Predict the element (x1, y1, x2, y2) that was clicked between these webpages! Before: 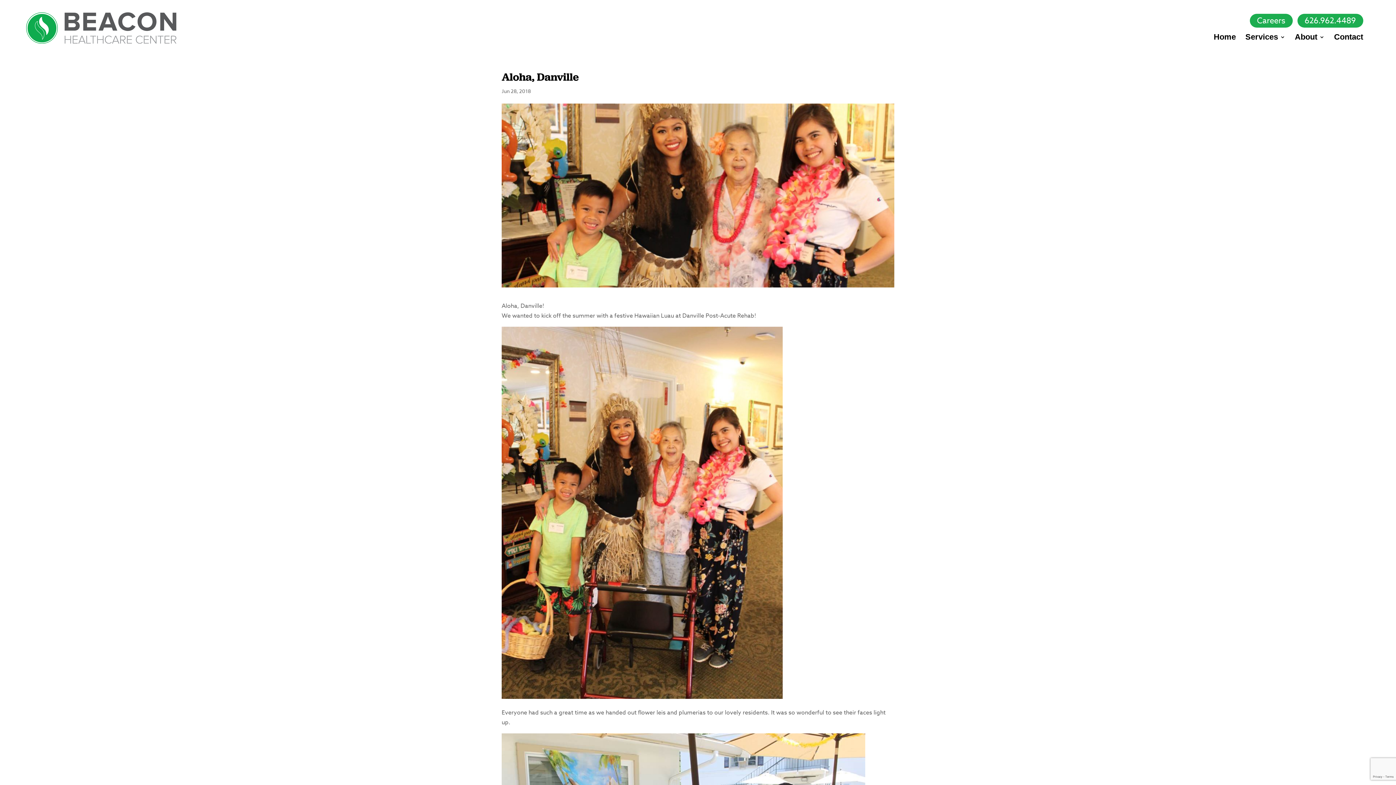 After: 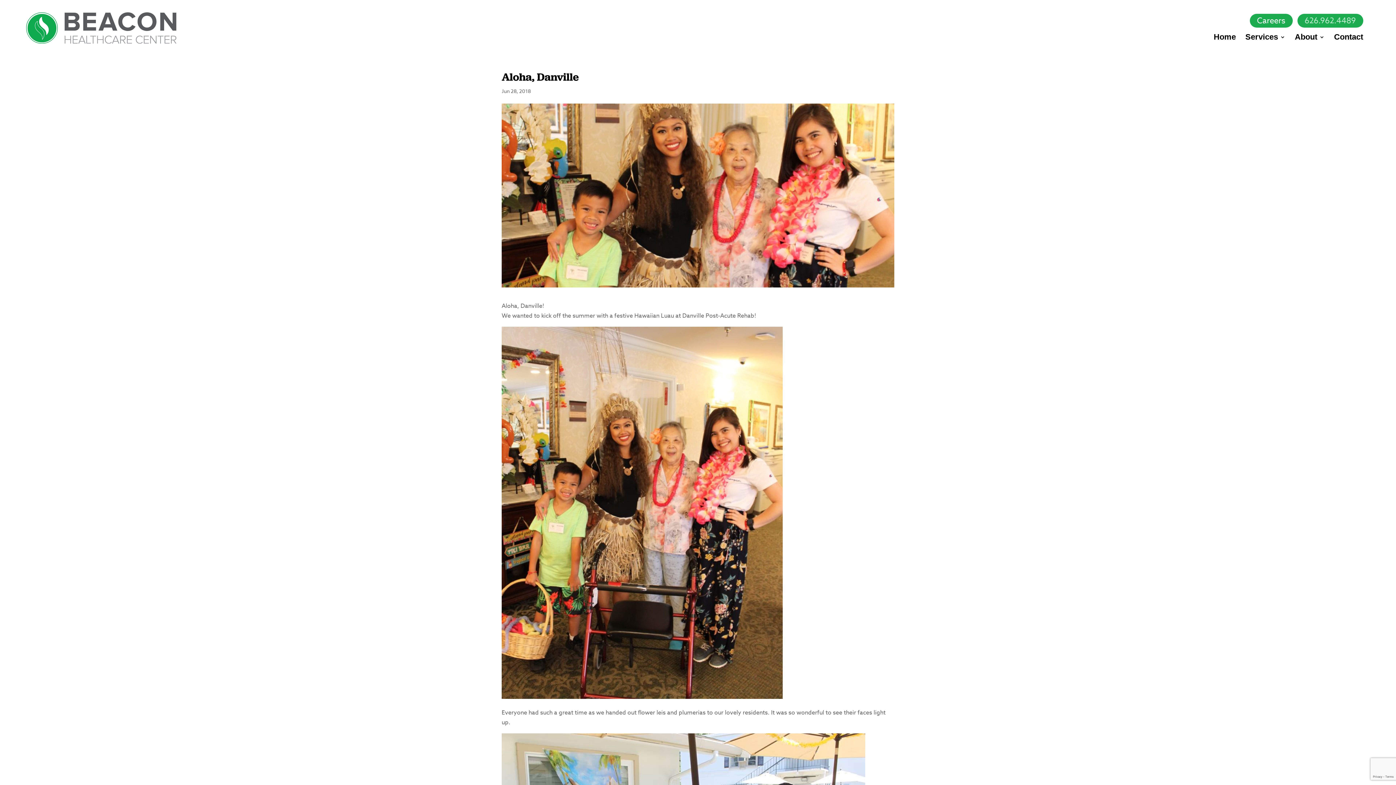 Action: bbox: (1297, 13, 1363, 27) label: 626.962.4489